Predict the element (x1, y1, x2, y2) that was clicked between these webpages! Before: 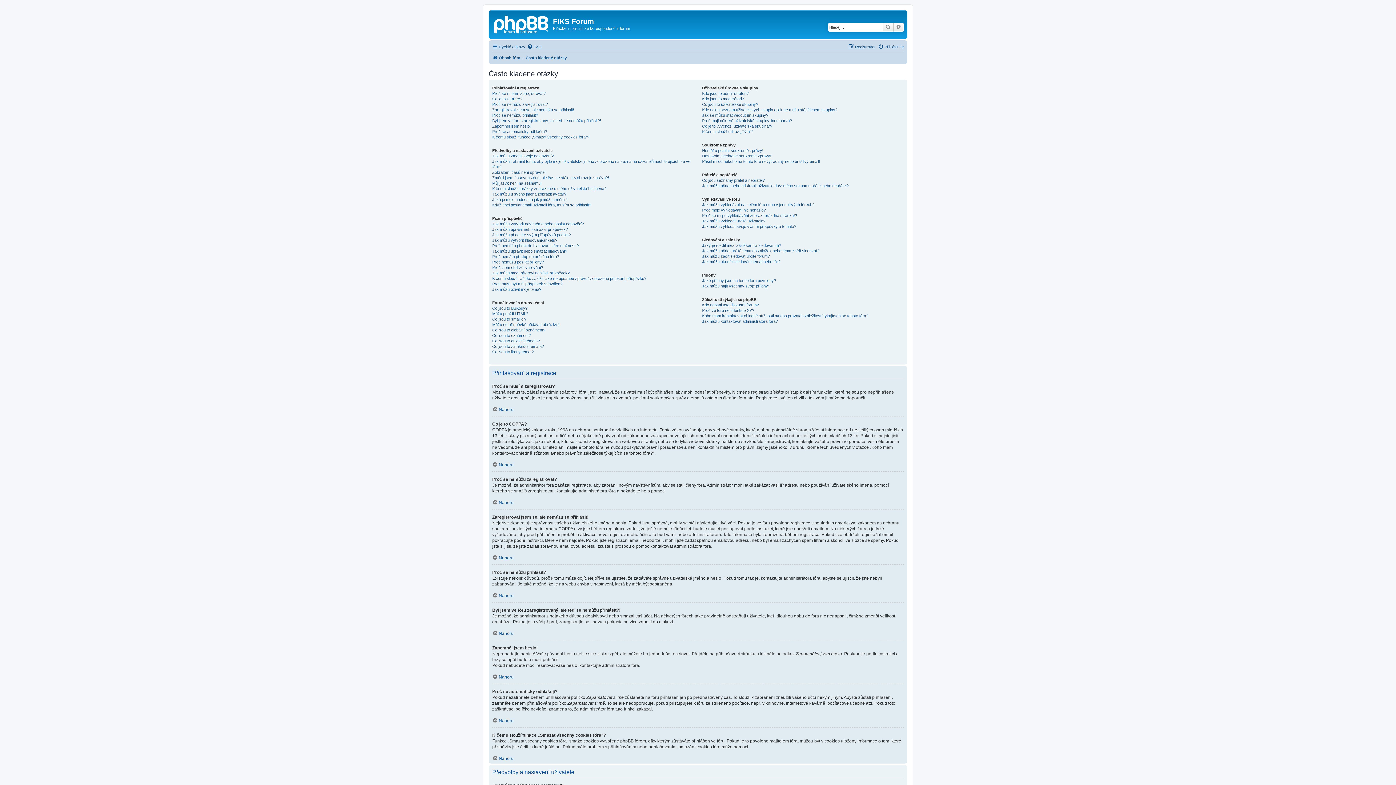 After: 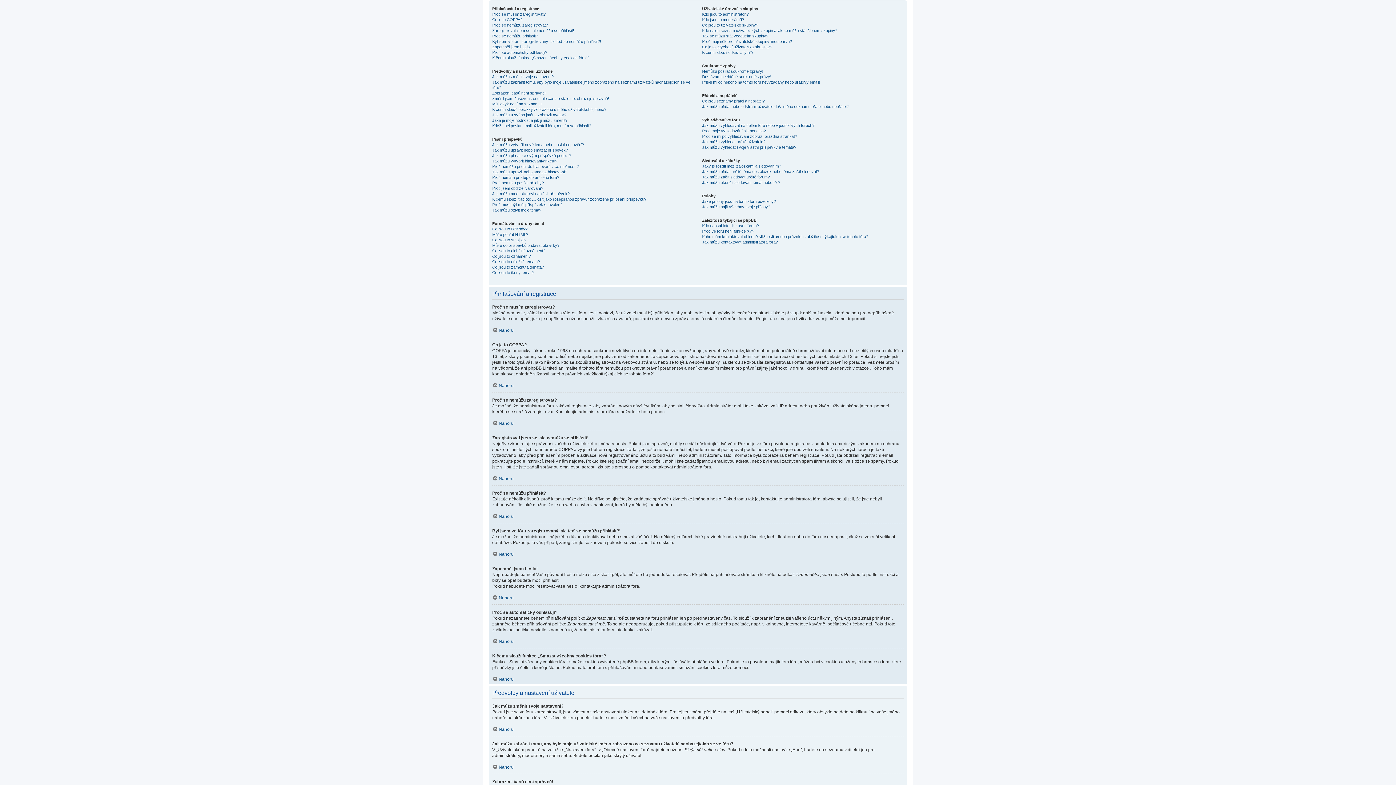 Action: label: Nahoru bbox: (492, 630, 513, 636)